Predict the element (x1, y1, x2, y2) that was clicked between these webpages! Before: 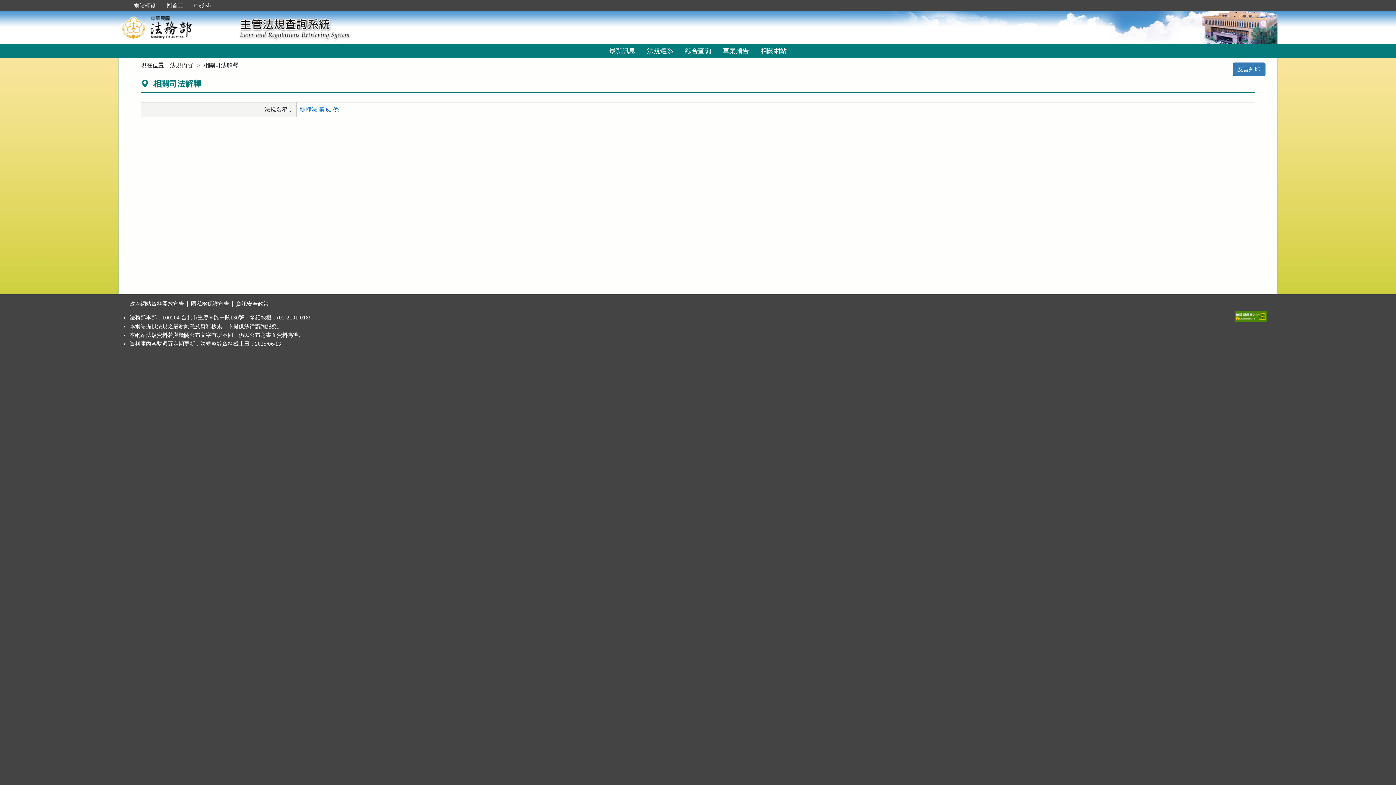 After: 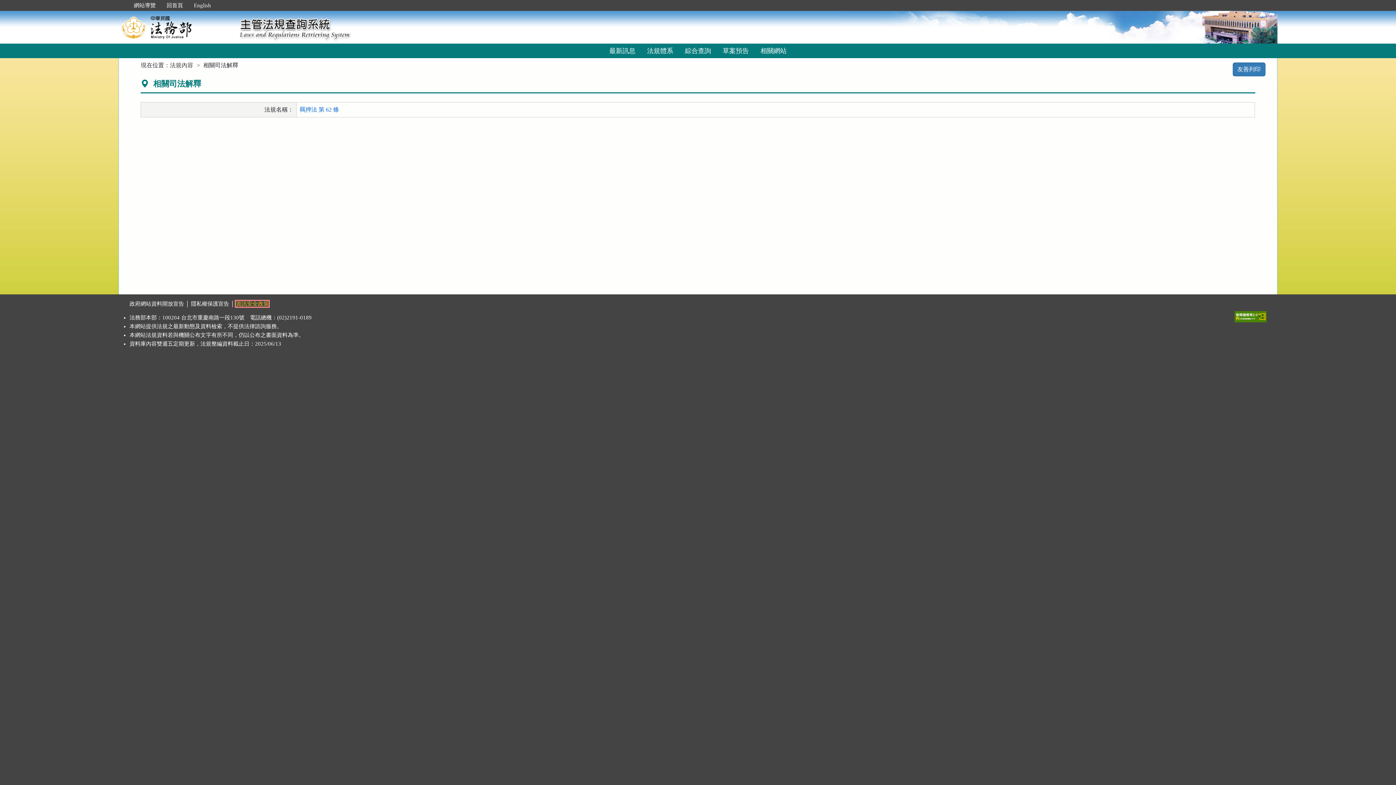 Action: label: 資訊安全政策 bbox: (236, 301, 268, 306)